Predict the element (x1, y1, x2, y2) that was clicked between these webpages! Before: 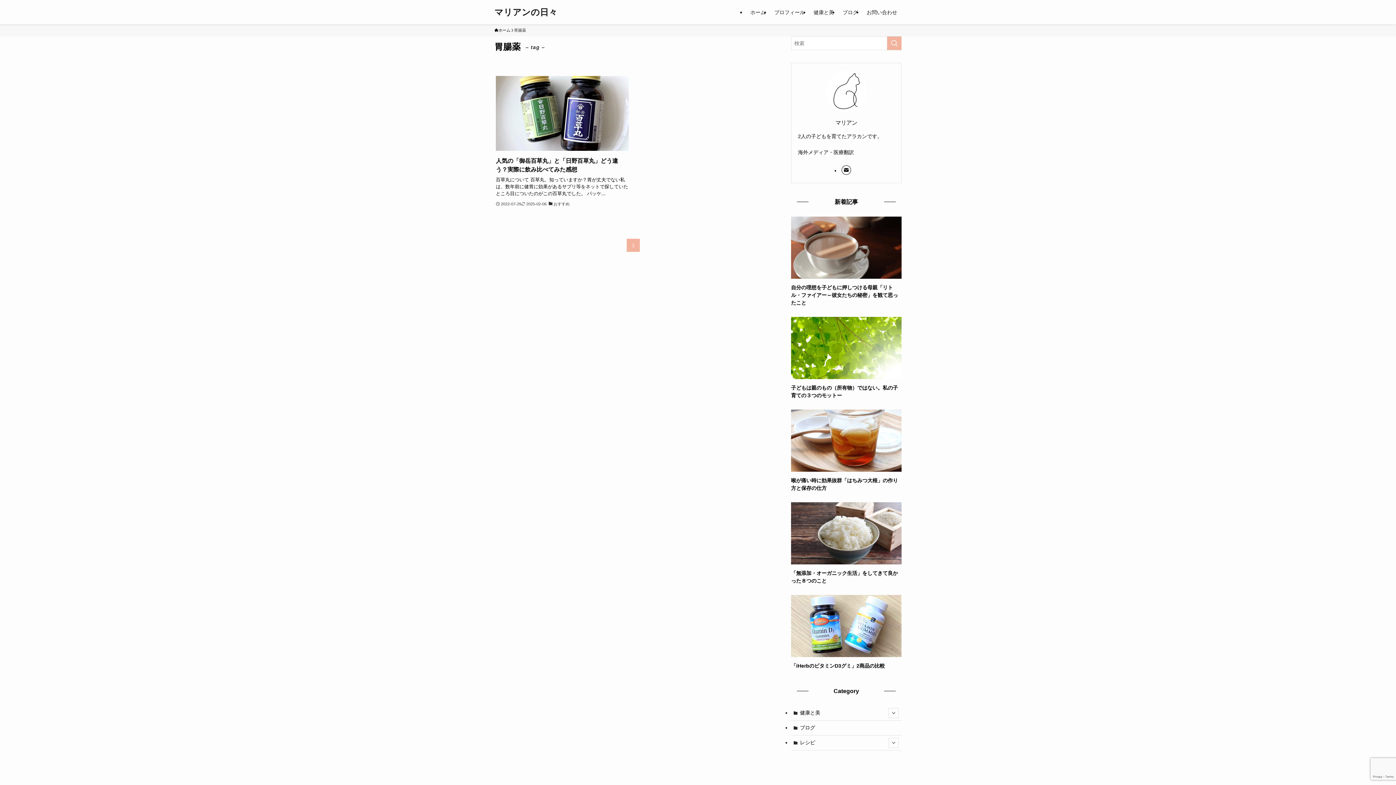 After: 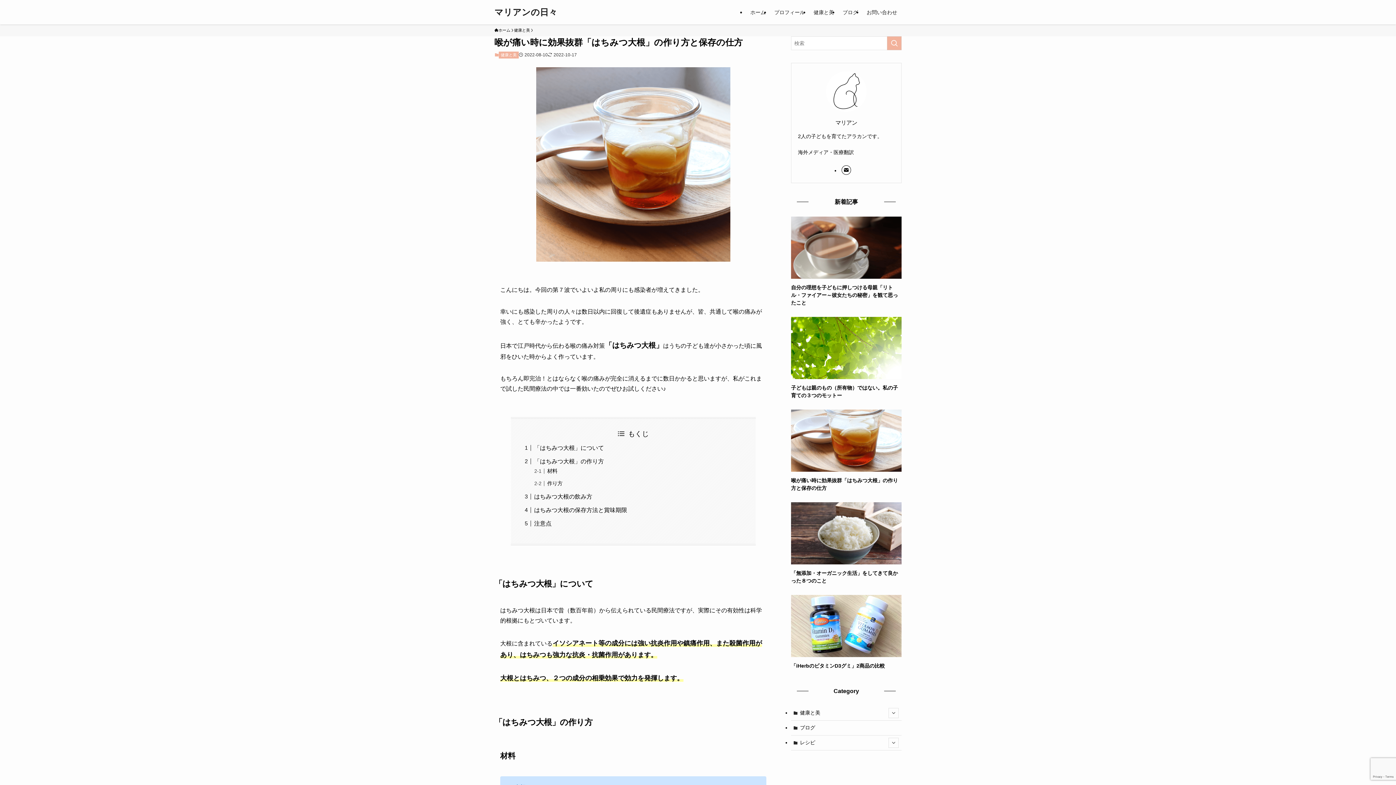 Action: bbox: (791, 409, 901, 492) label: 喉が痛い時に効果抜群「はちみつ大根」の作り方と保存の仕方